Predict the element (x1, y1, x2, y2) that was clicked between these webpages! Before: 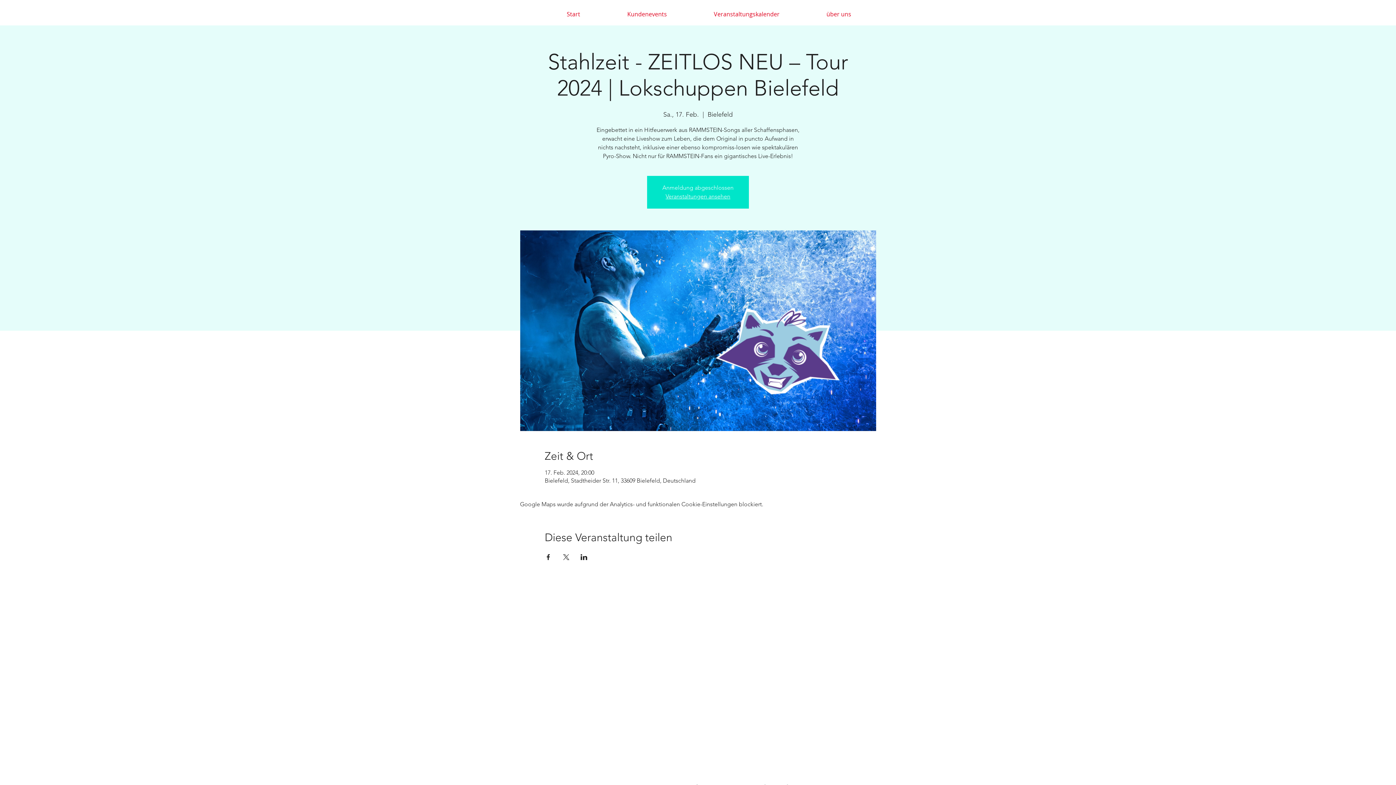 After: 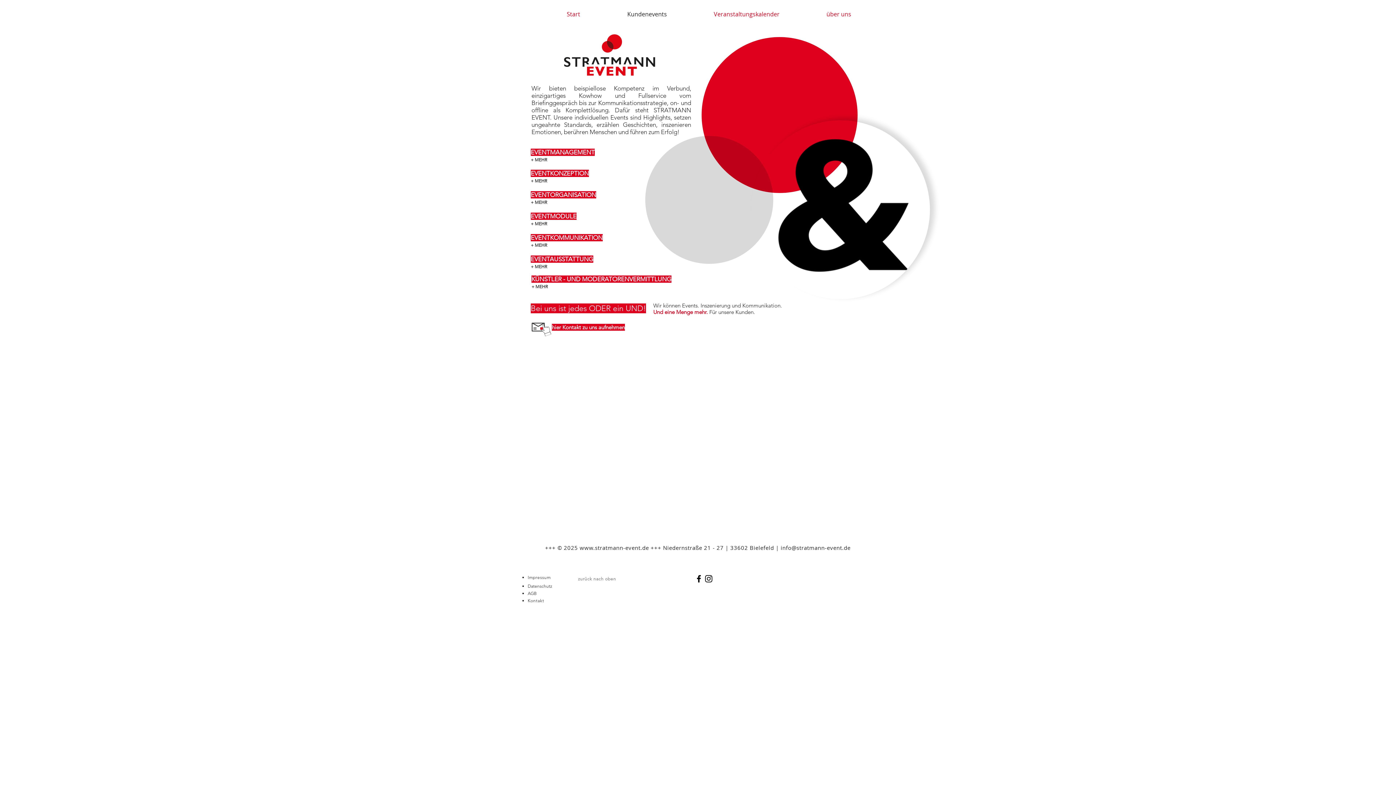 Action: label: Kundenevents bbox: (604, 9, 690, 19)